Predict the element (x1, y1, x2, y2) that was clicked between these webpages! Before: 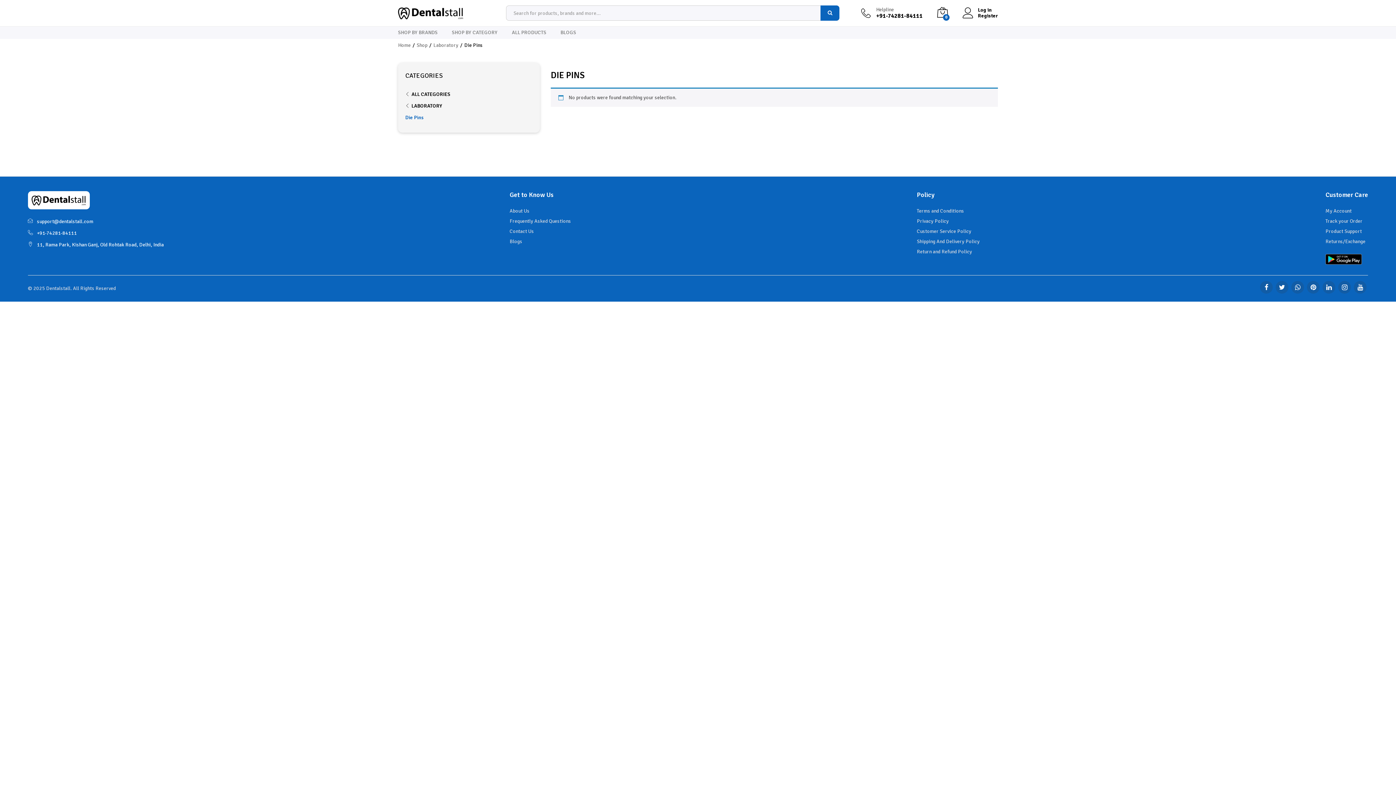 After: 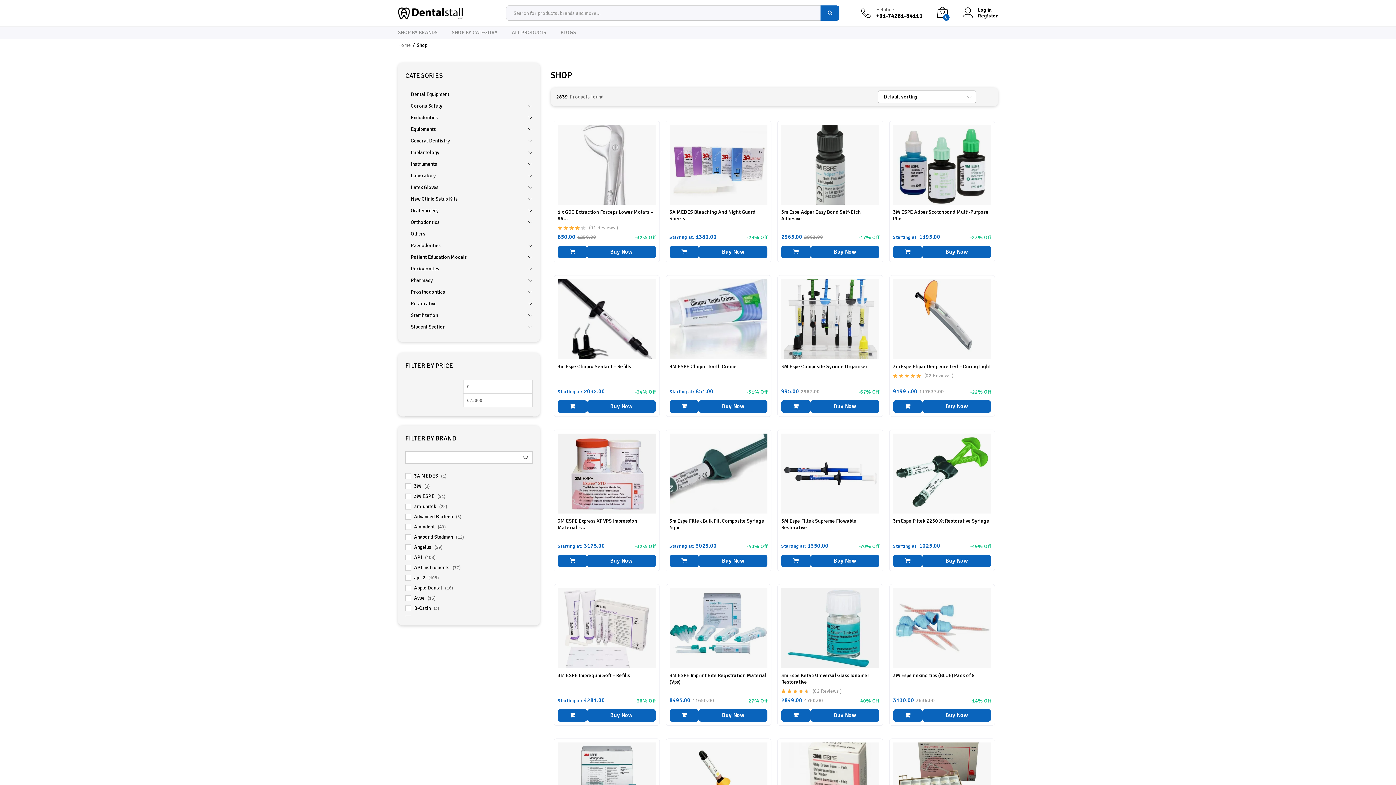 Action: label: ALL CATEGORIES bbox: (405, 91, 450, 97)